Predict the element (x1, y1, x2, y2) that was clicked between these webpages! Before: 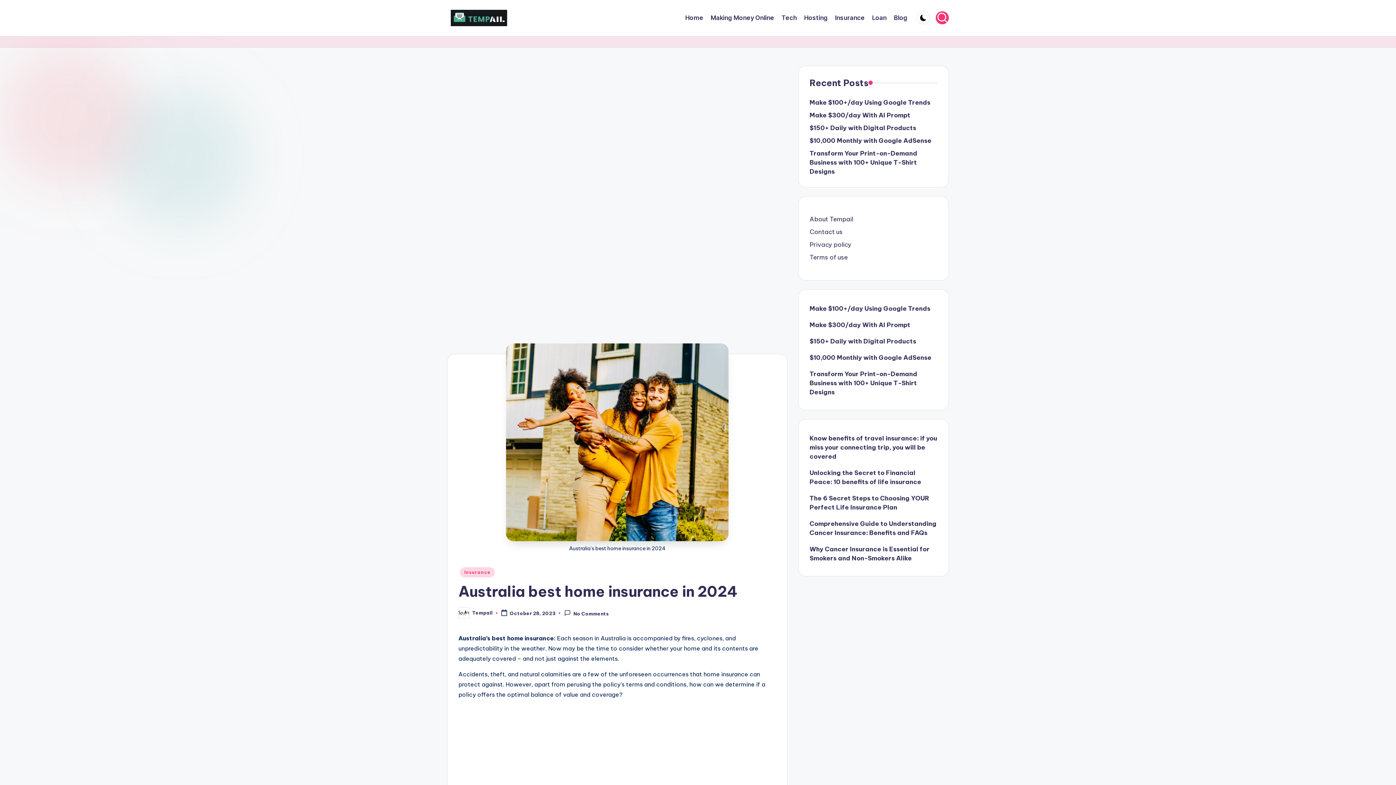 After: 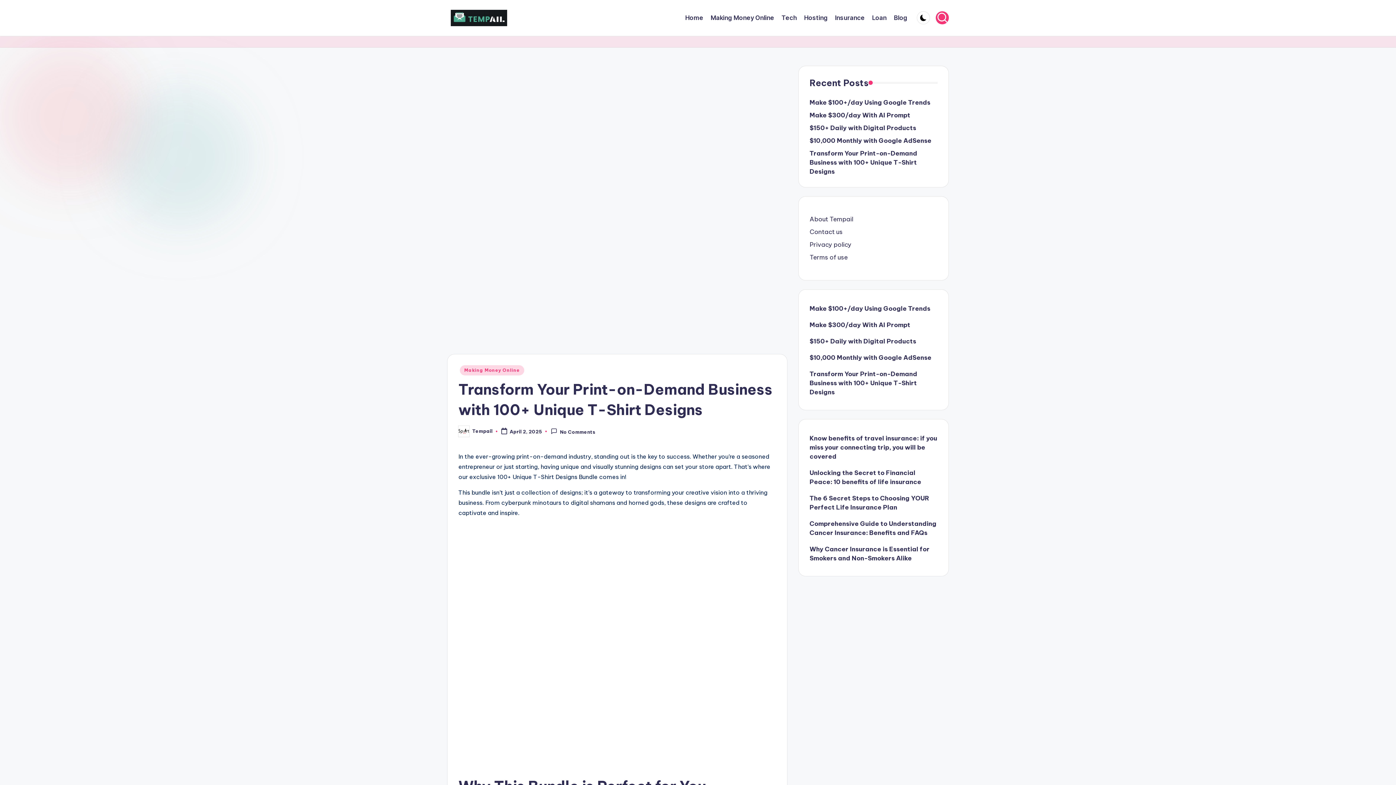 Action: bbox: (809, 149, 937, 176) label: Transform Your Print-on-Demand Business with 100+ Unique T-Shirt Designs